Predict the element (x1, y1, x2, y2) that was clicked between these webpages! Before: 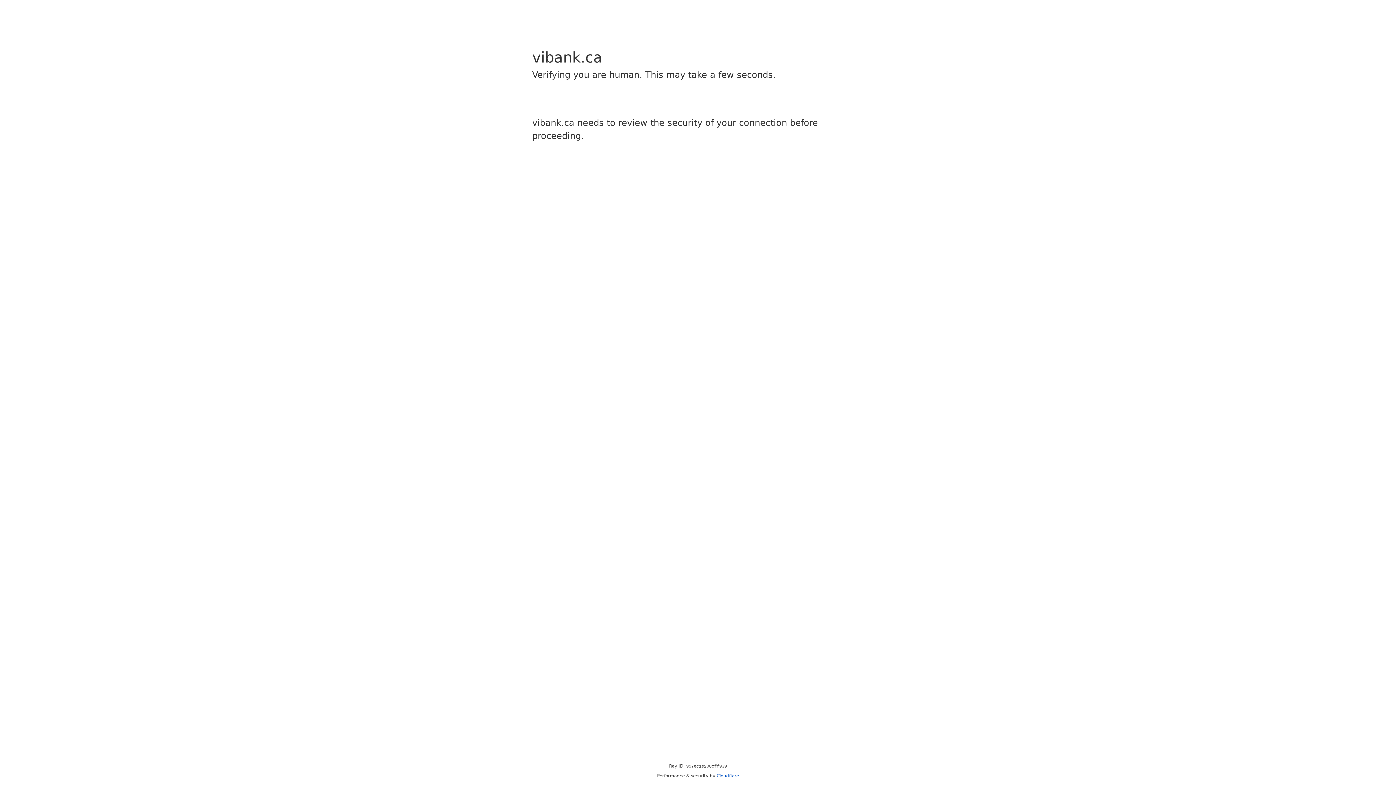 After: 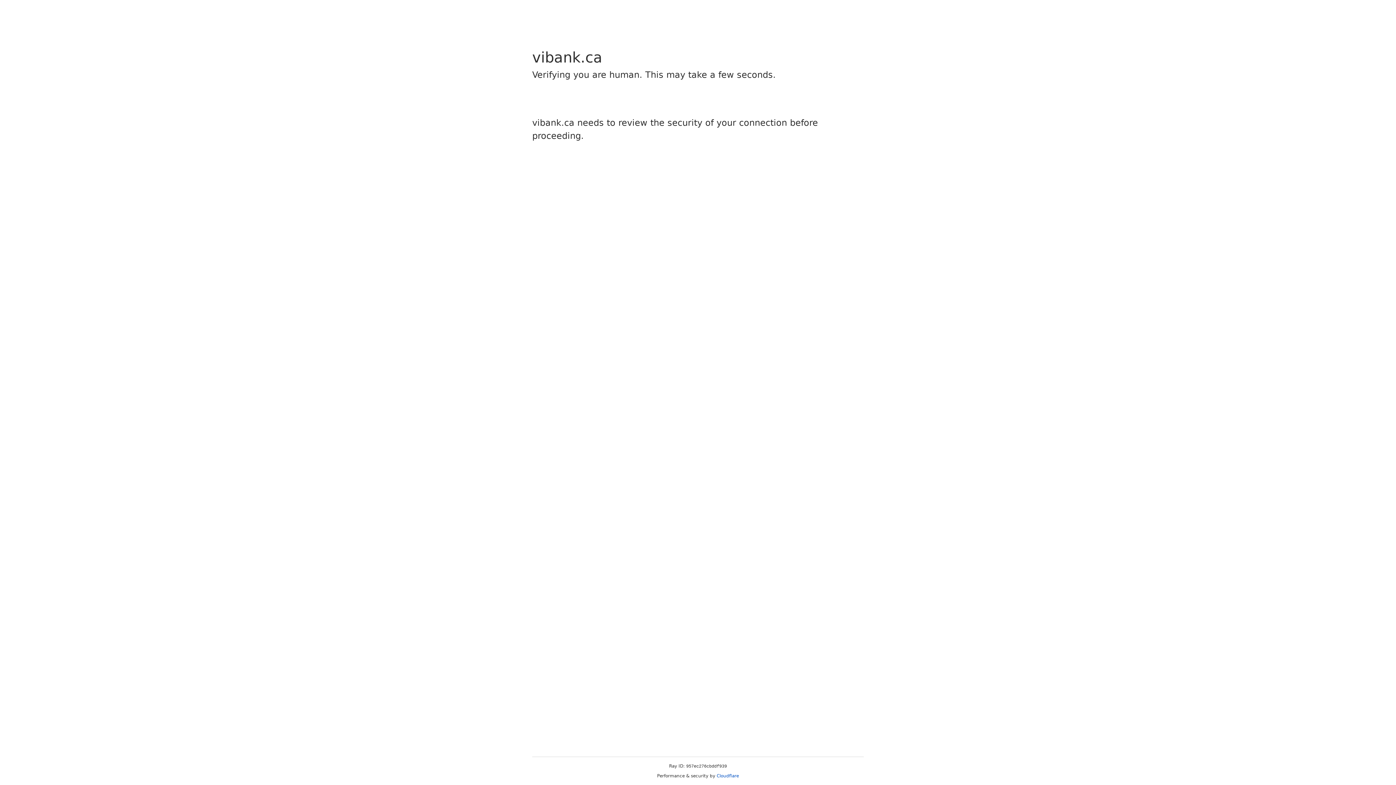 Action: label: Cloudflare bbox: (716, 773, 739, 778)